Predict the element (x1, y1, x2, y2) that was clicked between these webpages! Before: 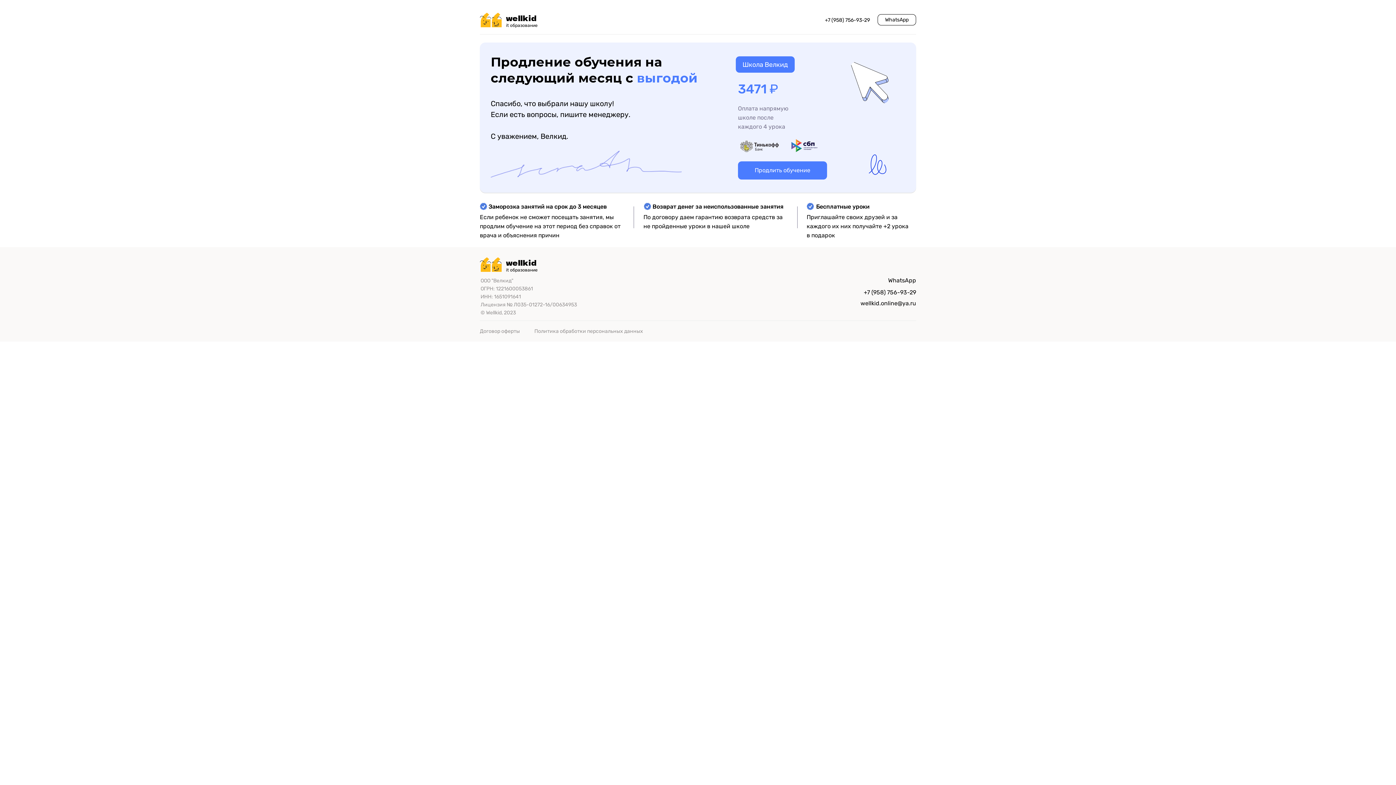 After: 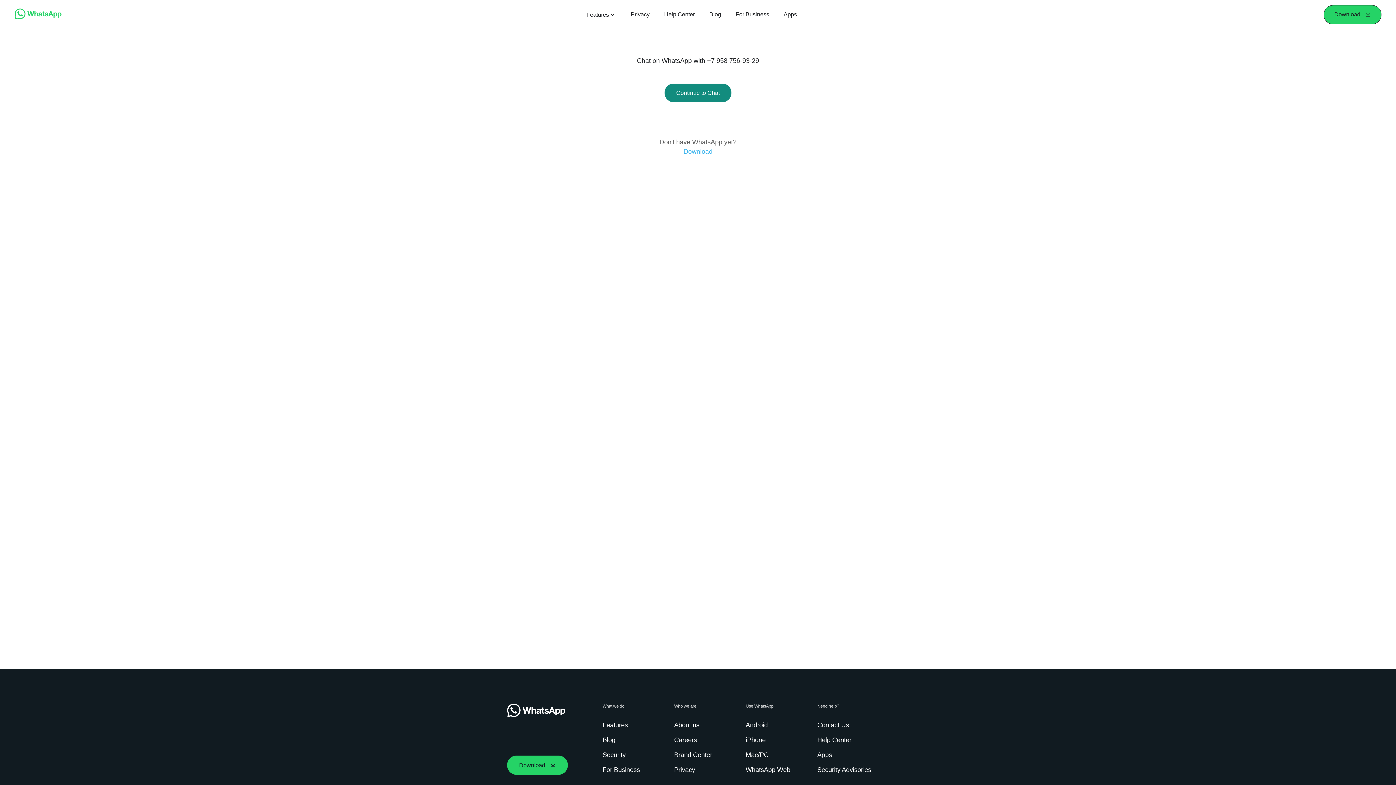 Action: label: WhatsApp bbox: (877, 14, 916, 25)